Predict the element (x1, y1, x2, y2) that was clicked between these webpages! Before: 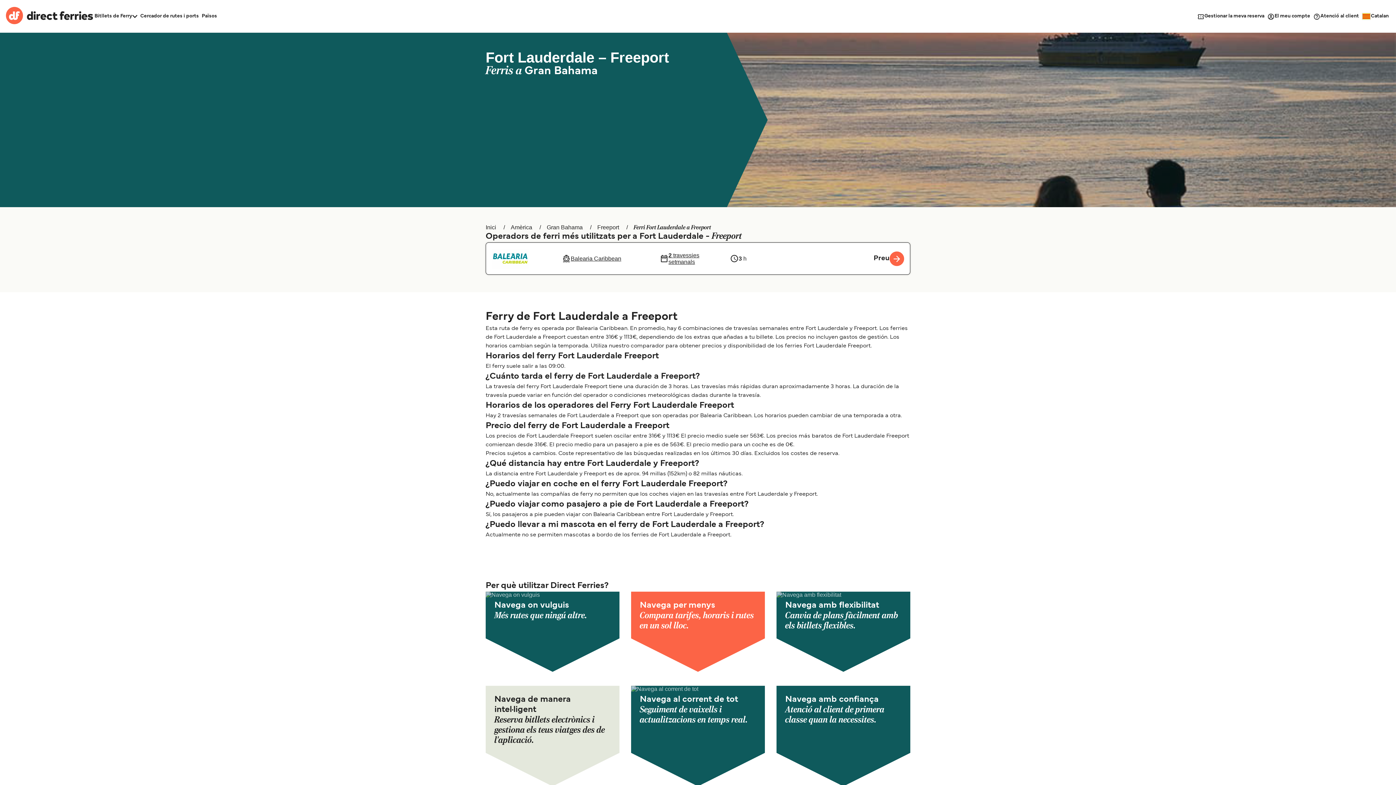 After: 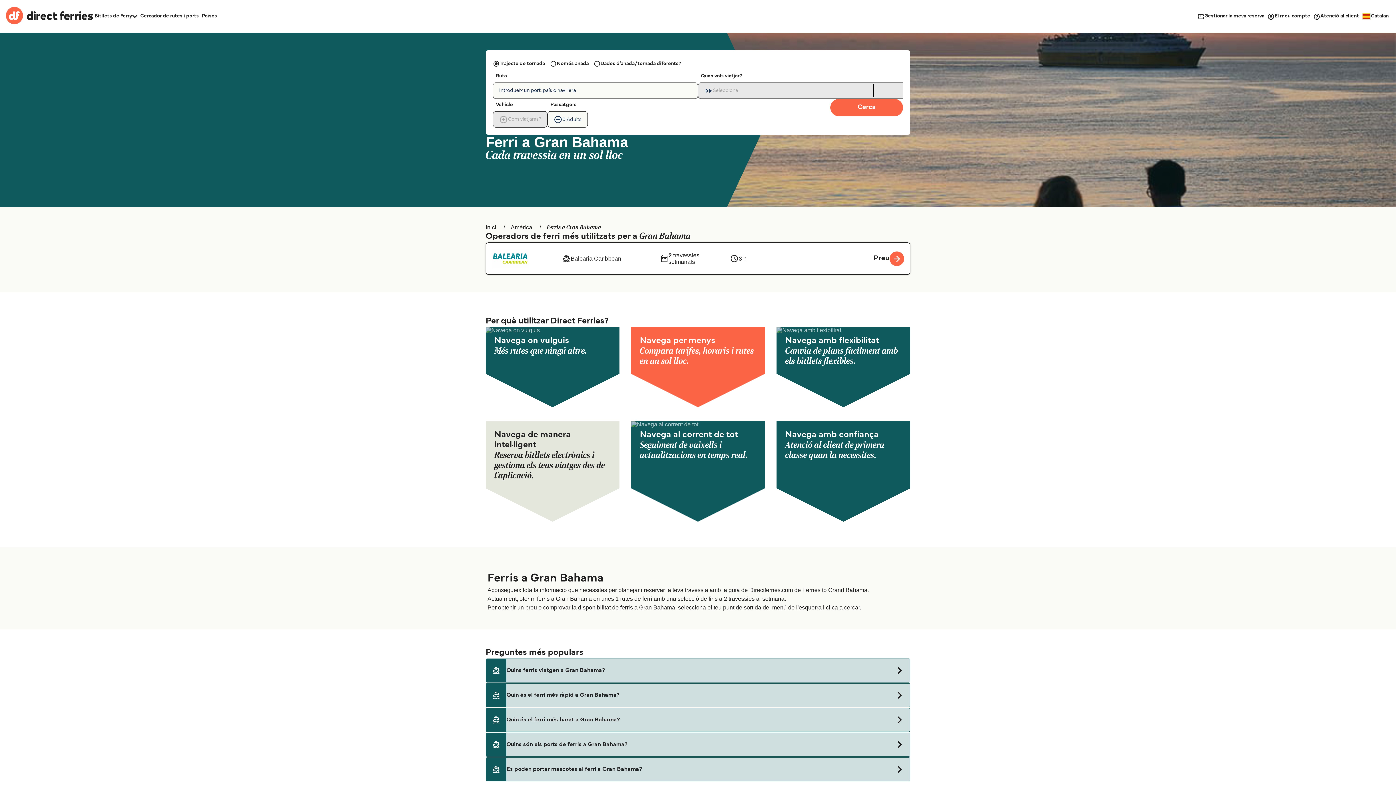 Action: bbox: (546, 224, 582, 230) label: Gran Bahama